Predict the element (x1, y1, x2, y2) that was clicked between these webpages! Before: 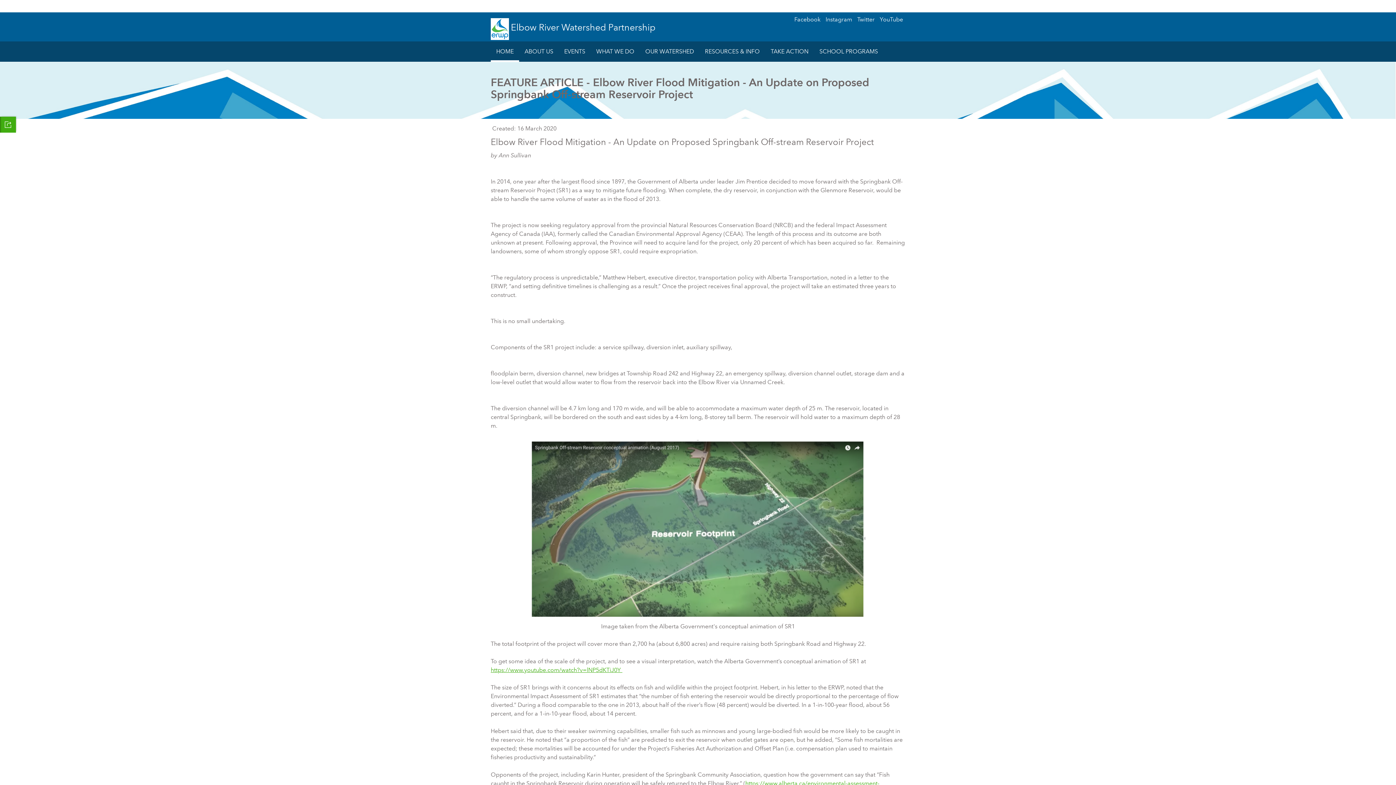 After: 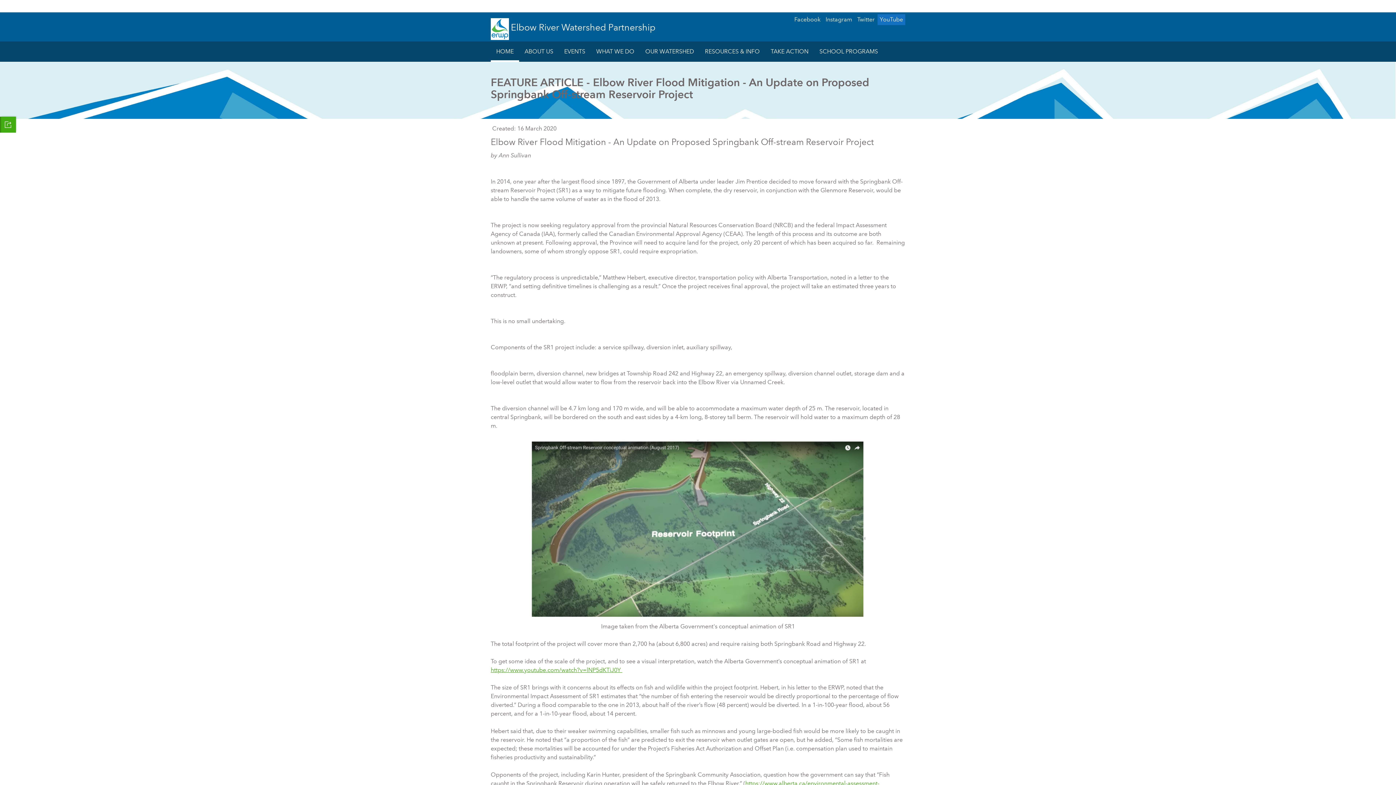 Action: bbox: (877, 14, 905, 25) label: YouTube